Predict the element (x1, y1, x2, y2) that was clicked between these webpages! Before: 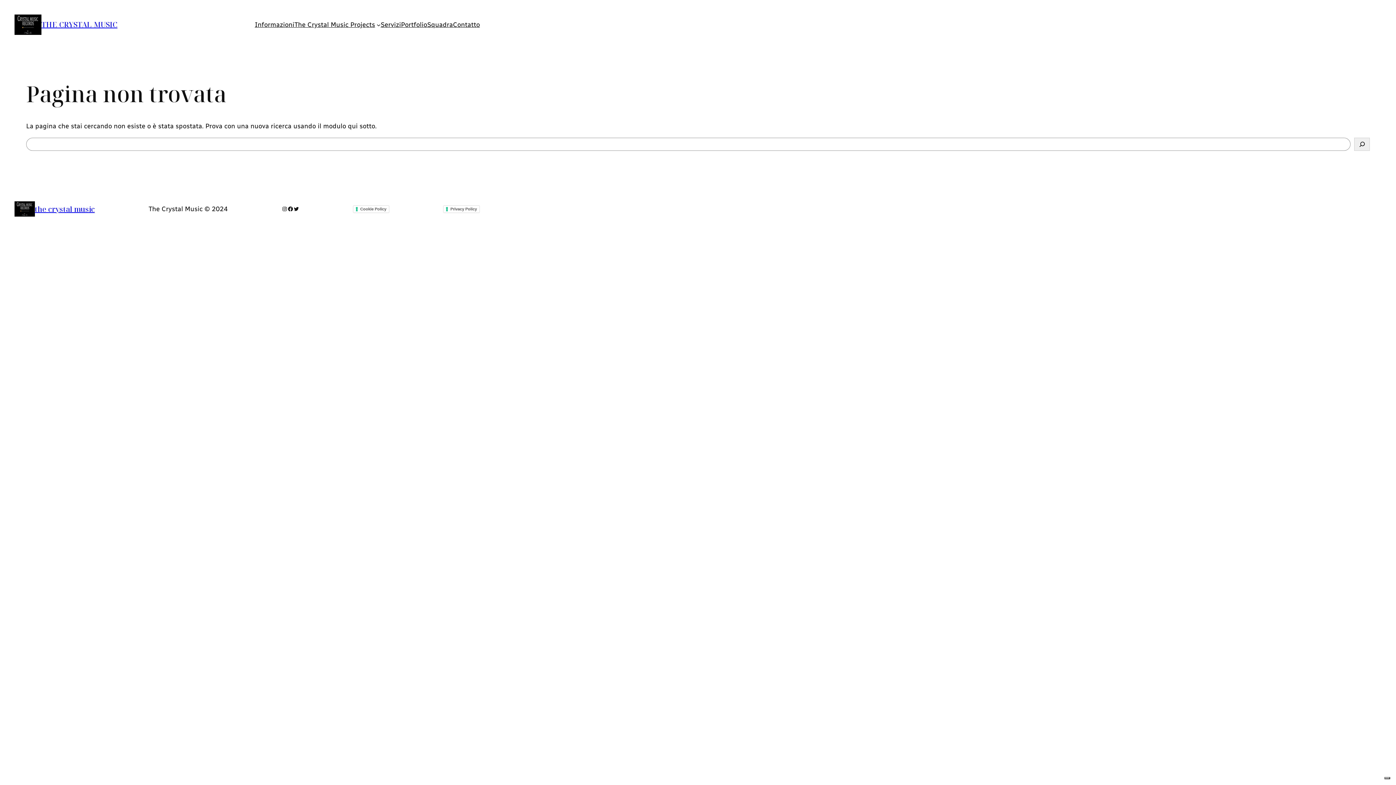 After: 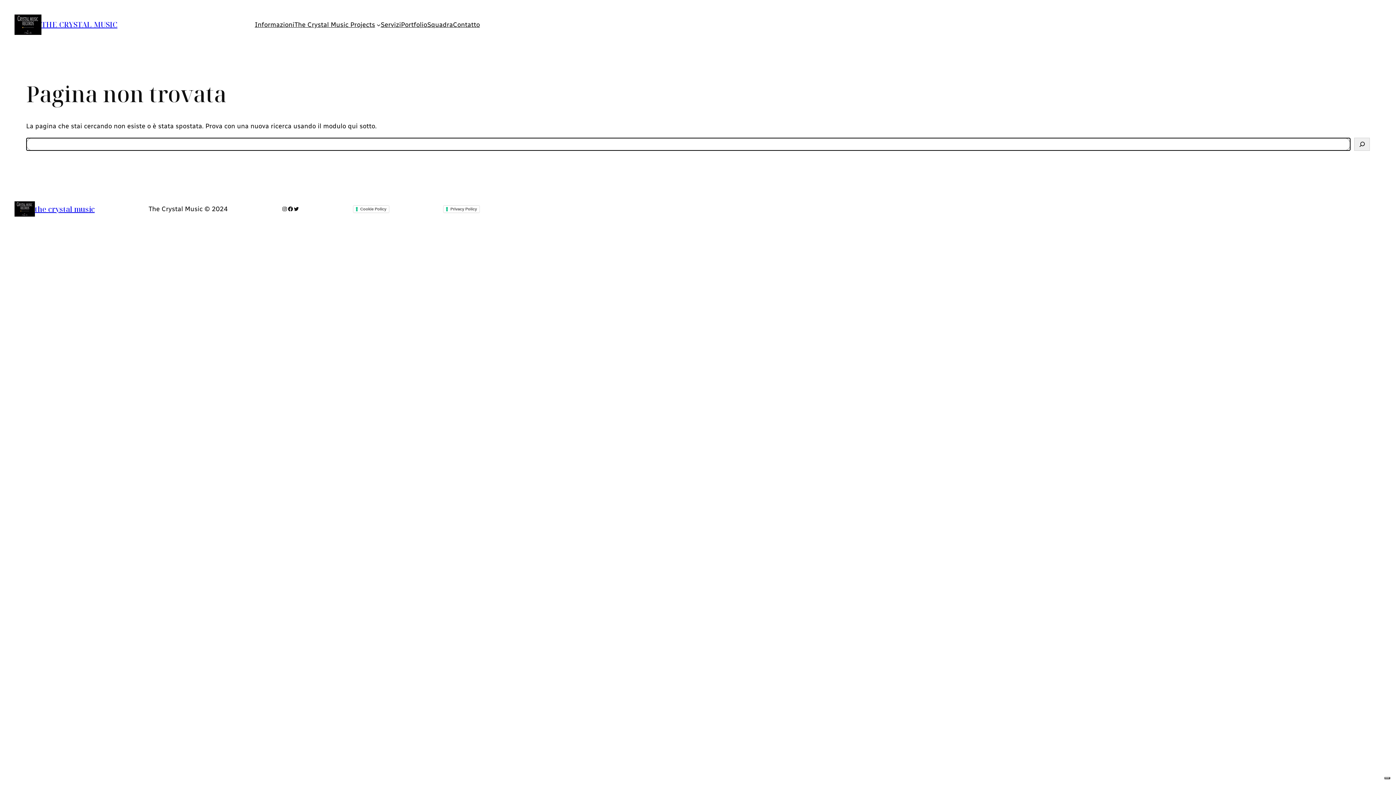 Action: bbox: (1354, 137, 1370, 150) label: Cerca